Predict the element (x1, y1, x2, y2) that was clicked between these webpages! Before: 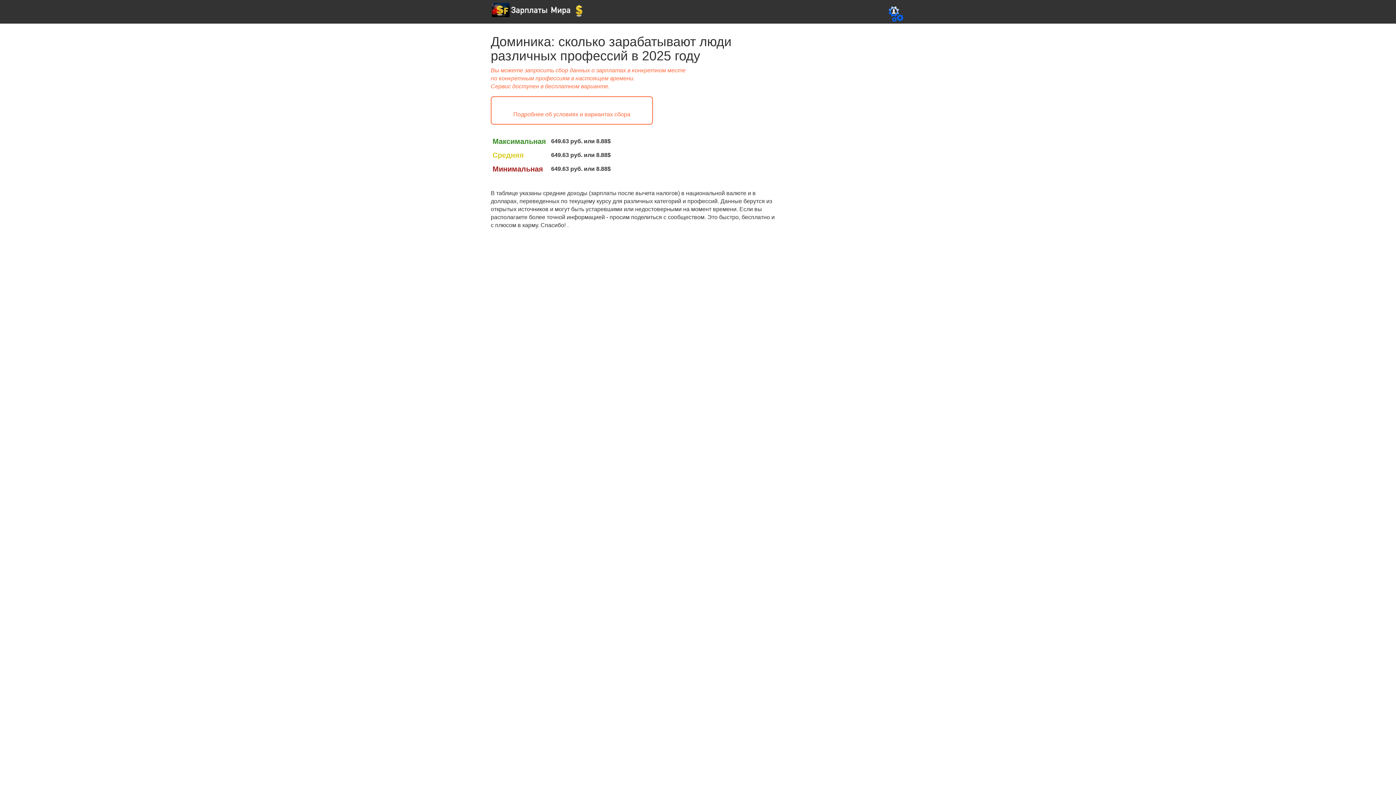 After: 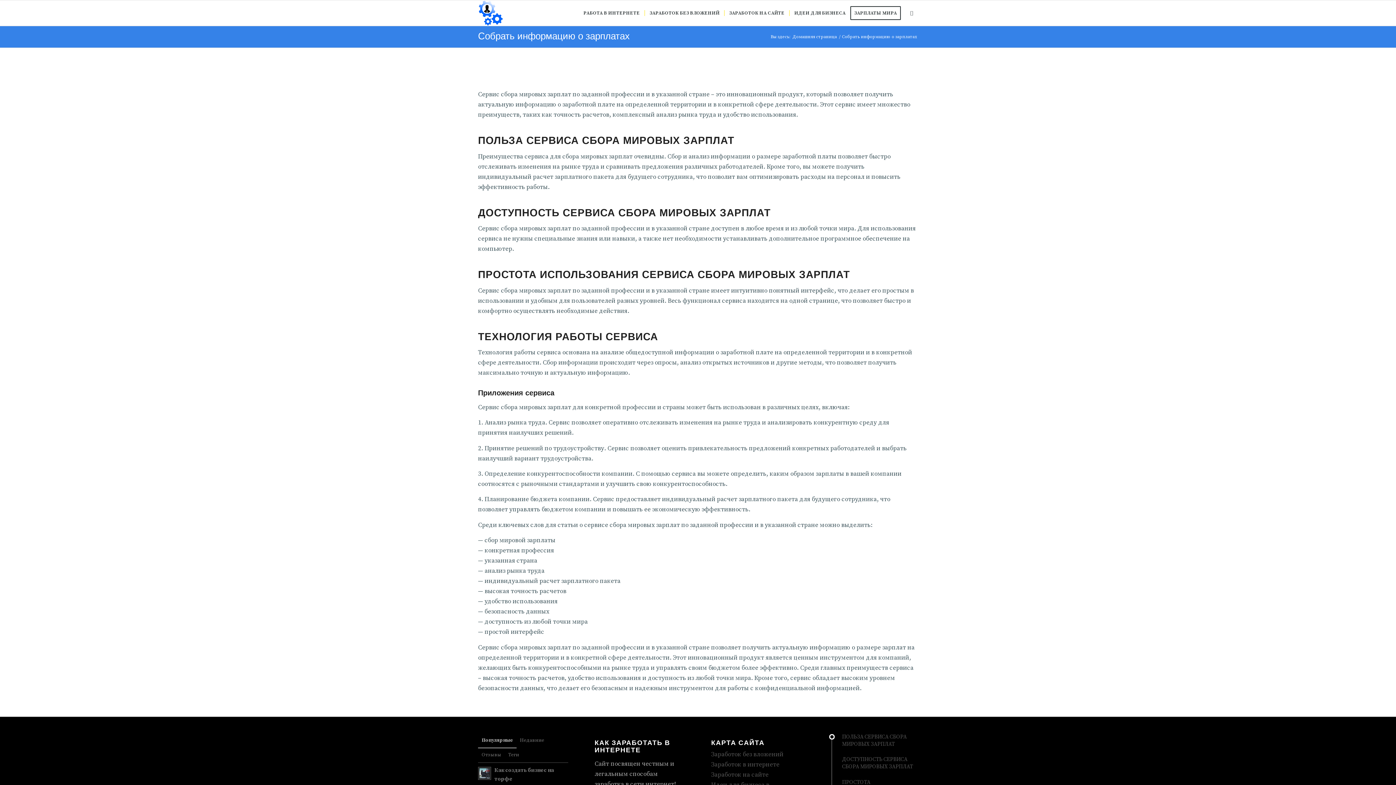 Action: bbox: (490, 96, 653, 124) label: 
Подробнее об условиях и вариантах сбора